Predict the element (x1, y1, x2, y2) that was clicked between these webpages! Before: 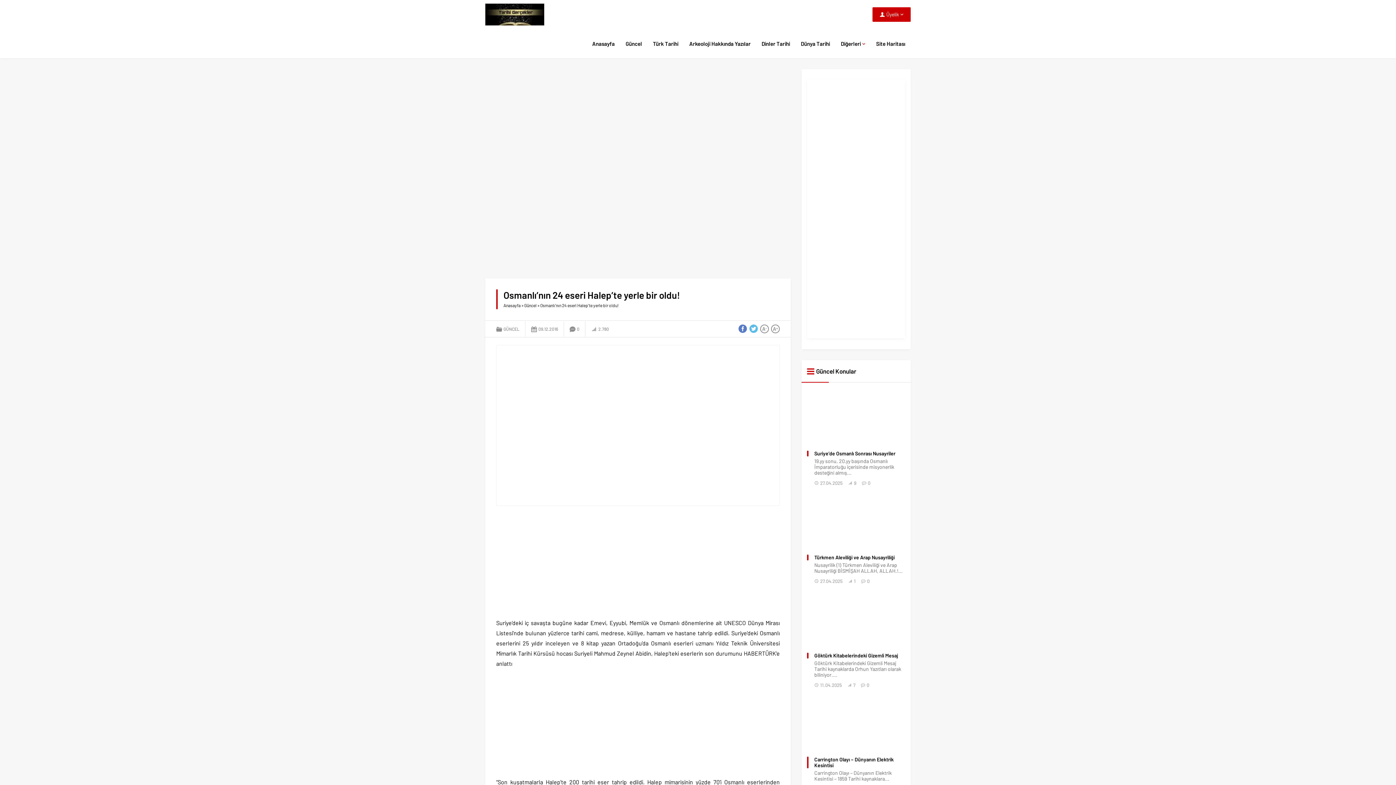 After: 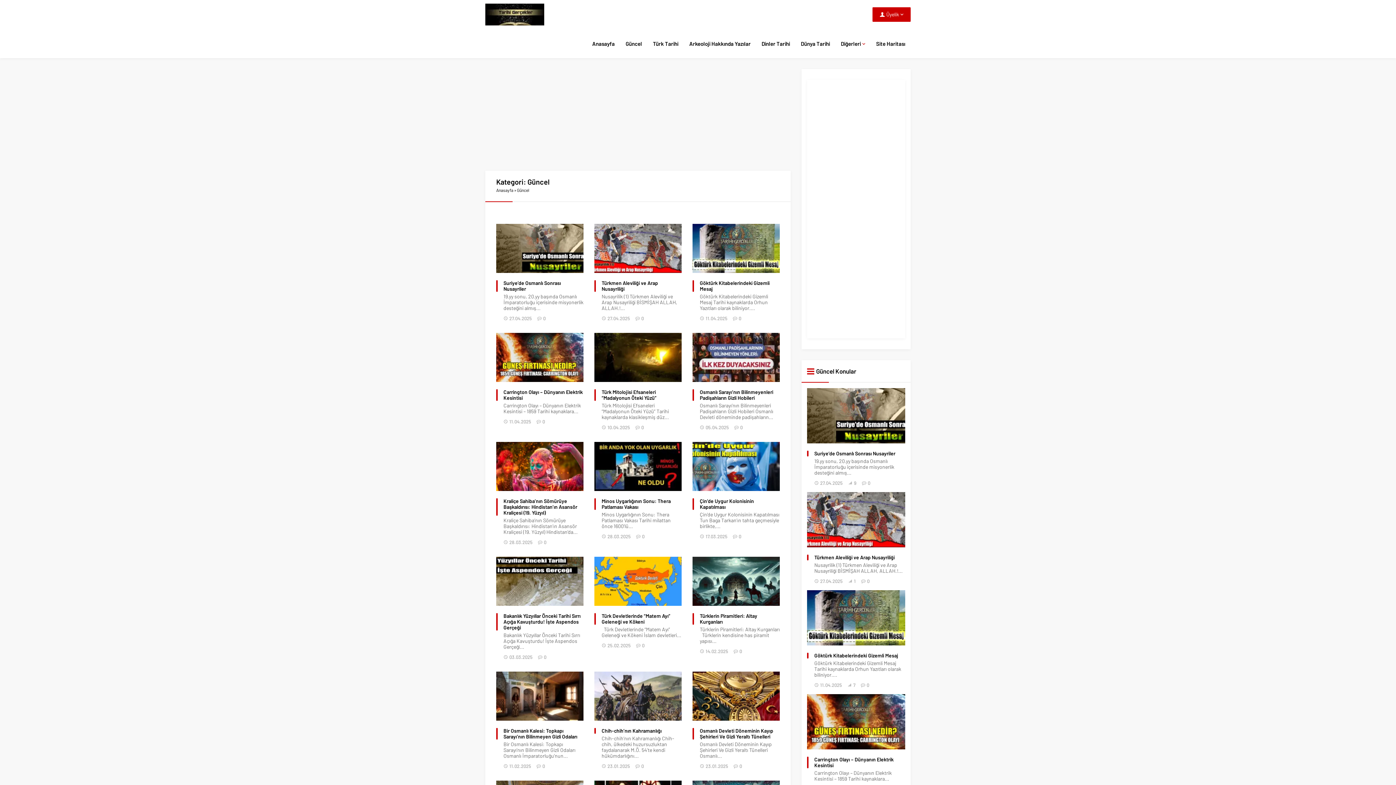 Action: bbox: (524, 67, 536, 72) label: Güncel